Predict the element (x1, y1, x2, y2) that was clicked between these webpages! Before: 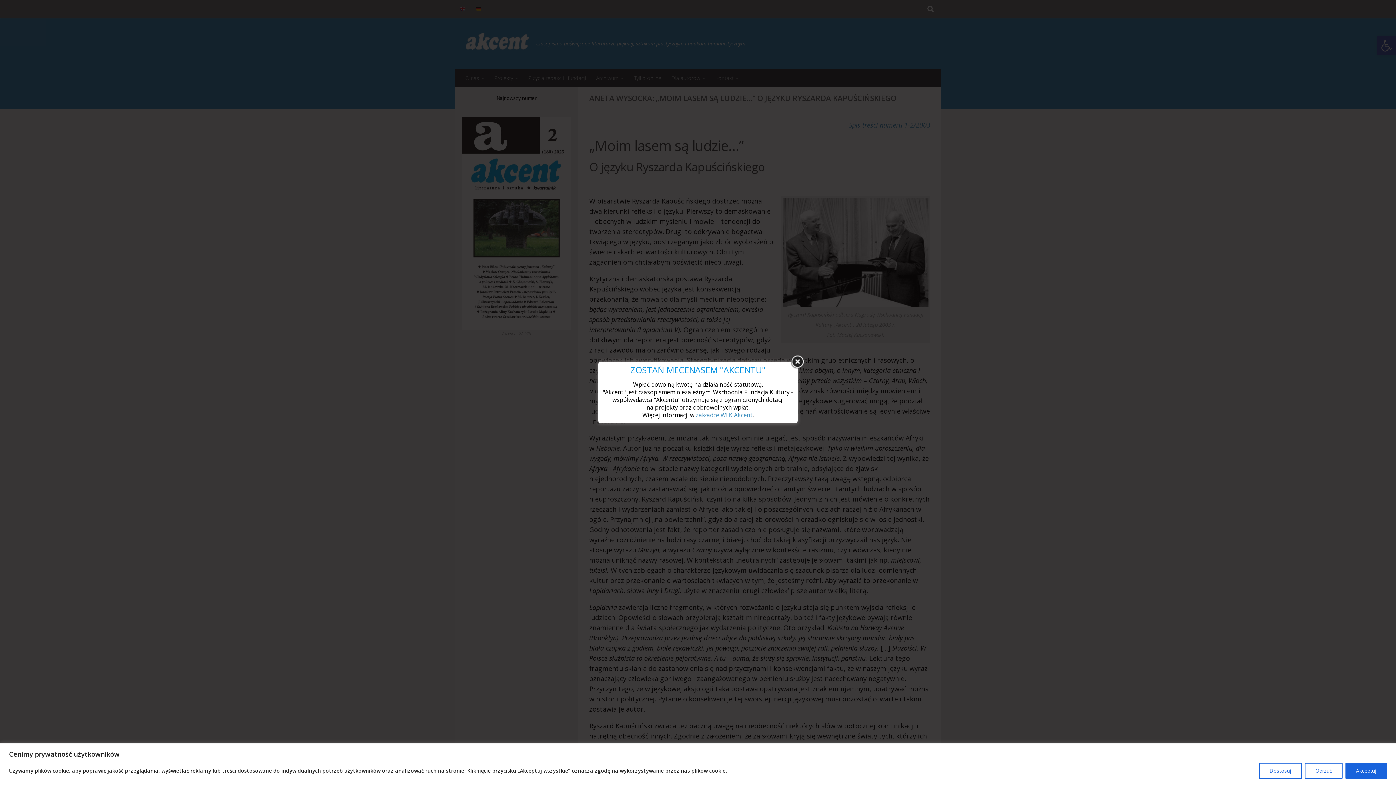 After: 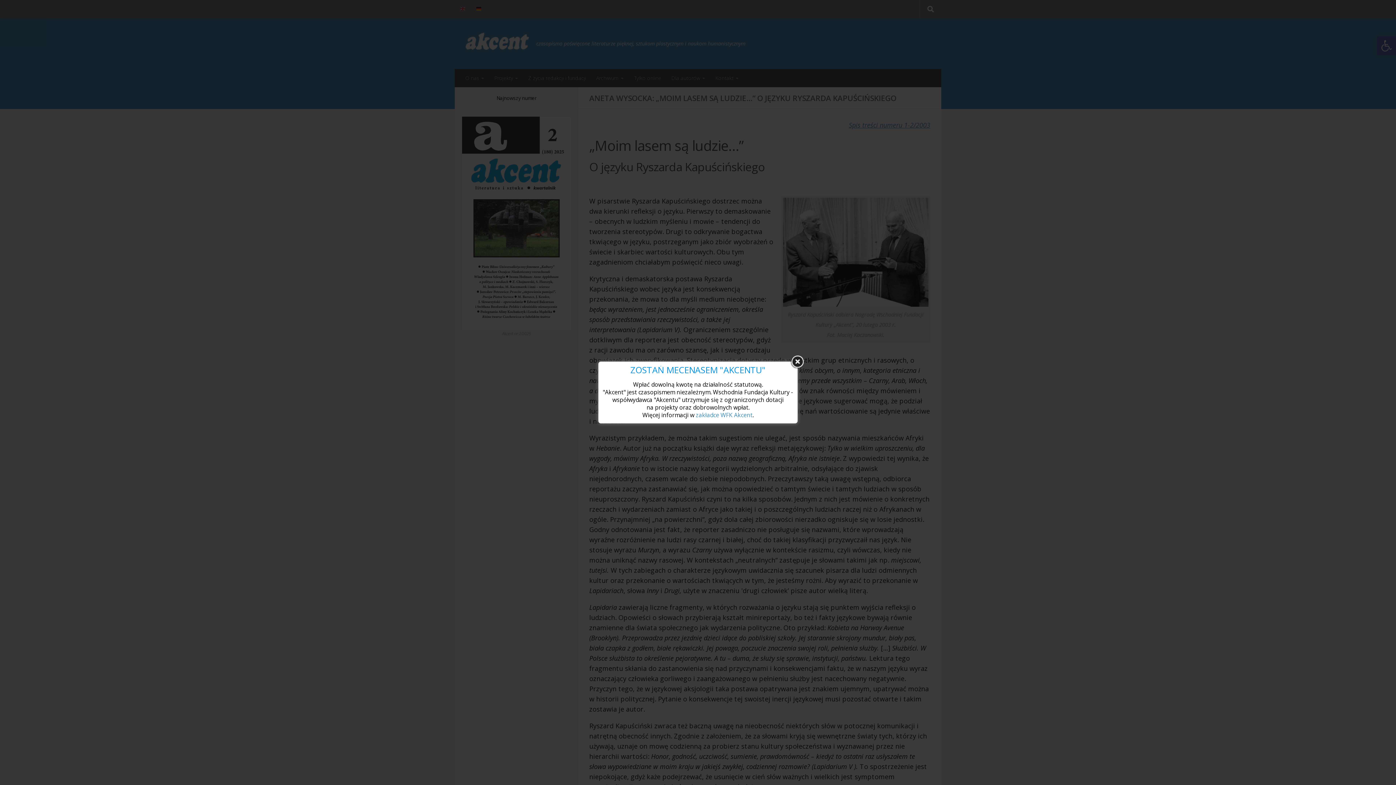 Action: label: Akceptuj bbox: (1345, 763, 1387, 779)